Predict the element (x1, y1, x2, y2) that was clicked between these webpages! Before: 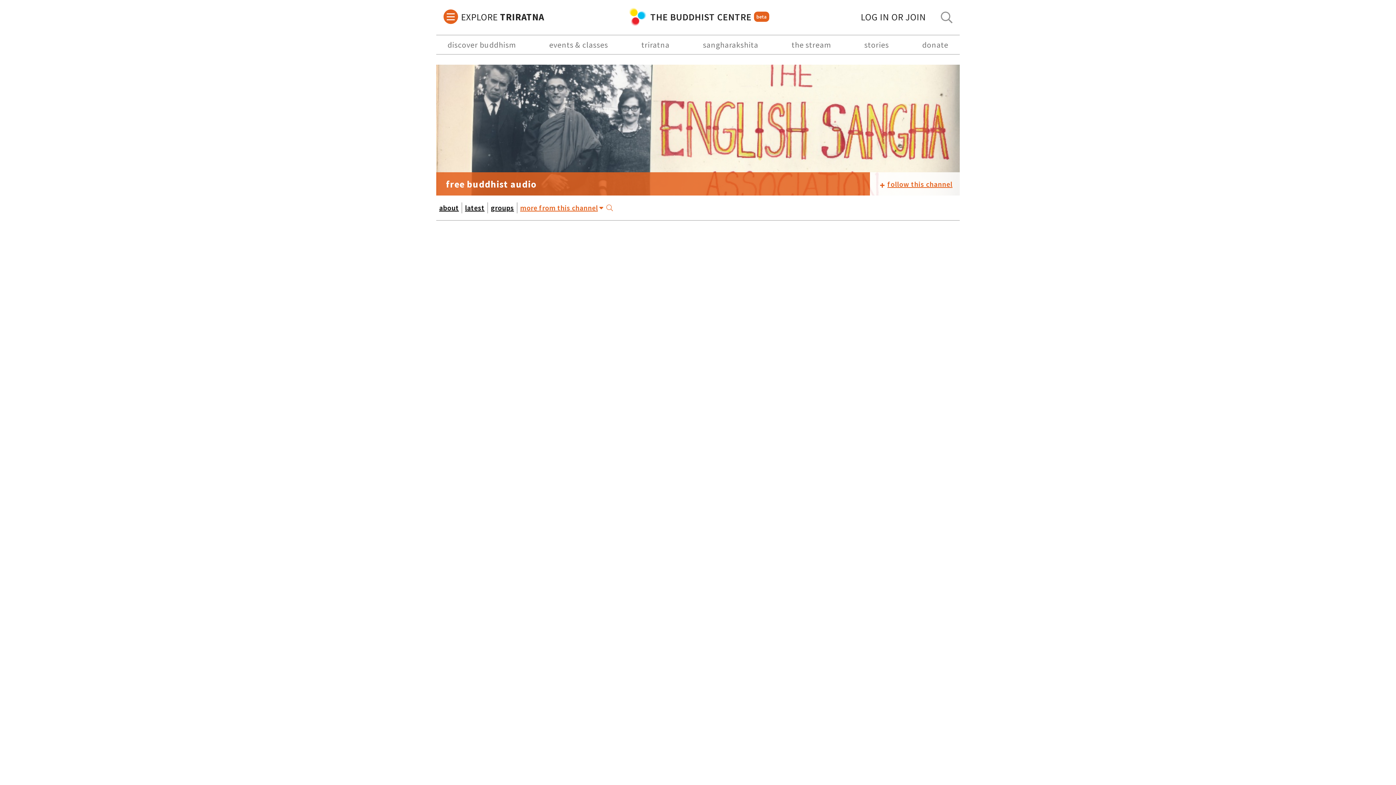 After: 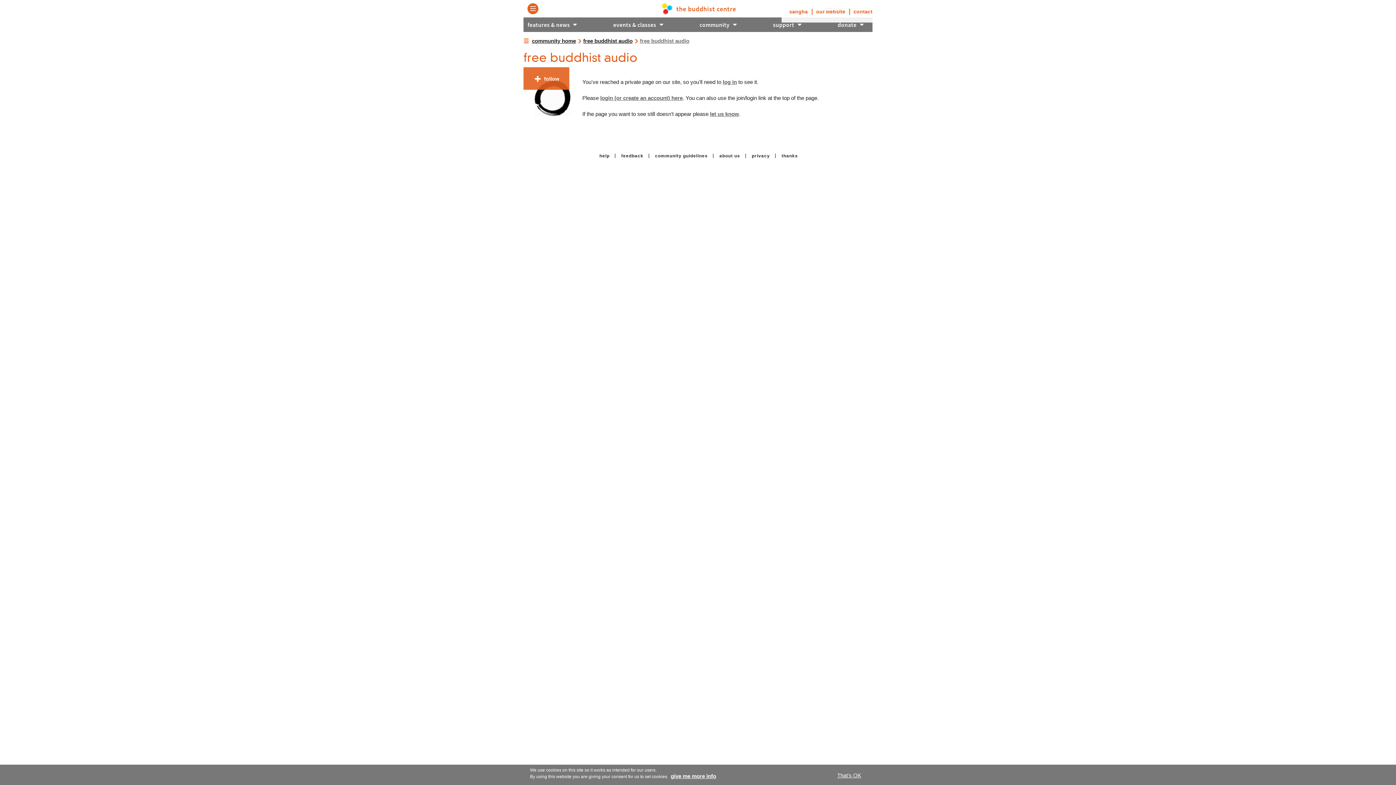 Action: label: +
follow this channel bbox: (870, 172, 960, 195)